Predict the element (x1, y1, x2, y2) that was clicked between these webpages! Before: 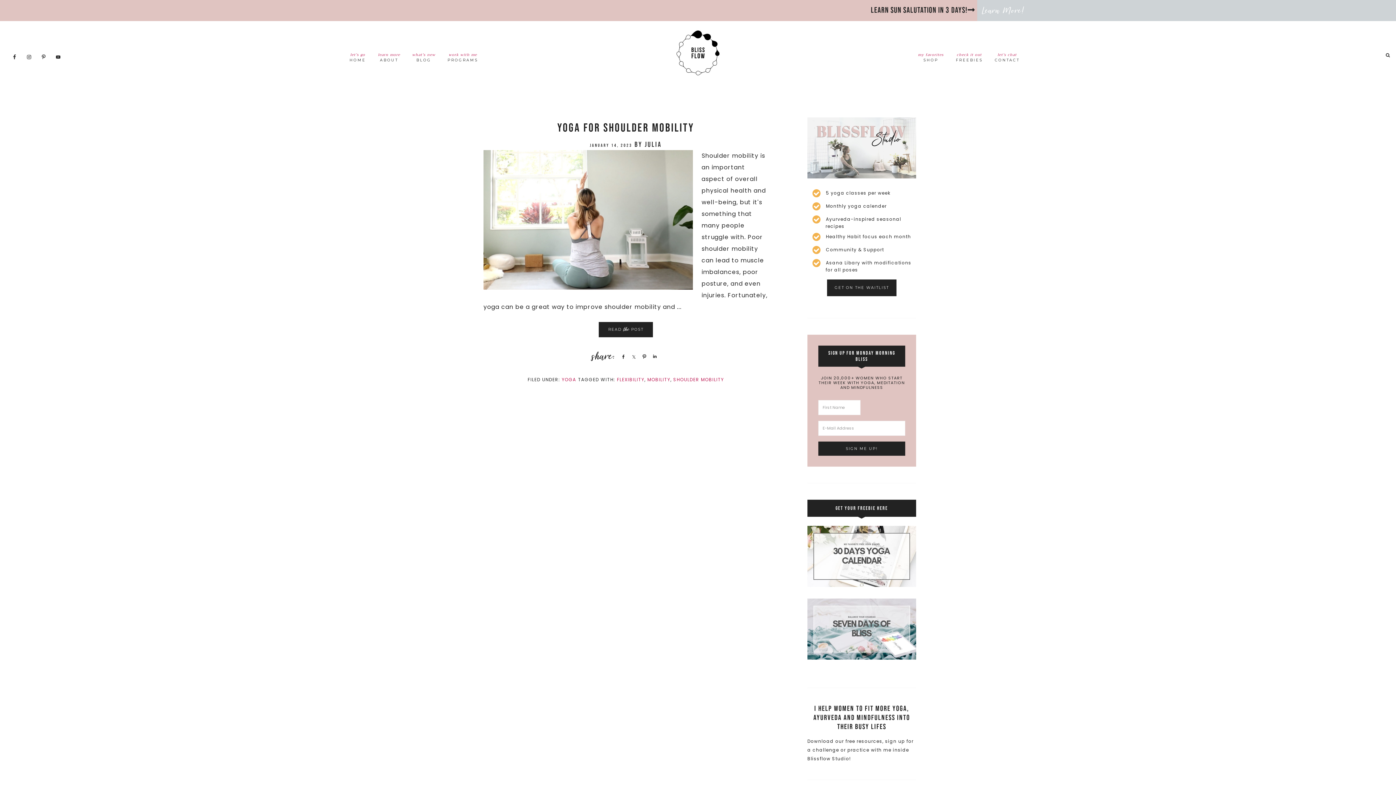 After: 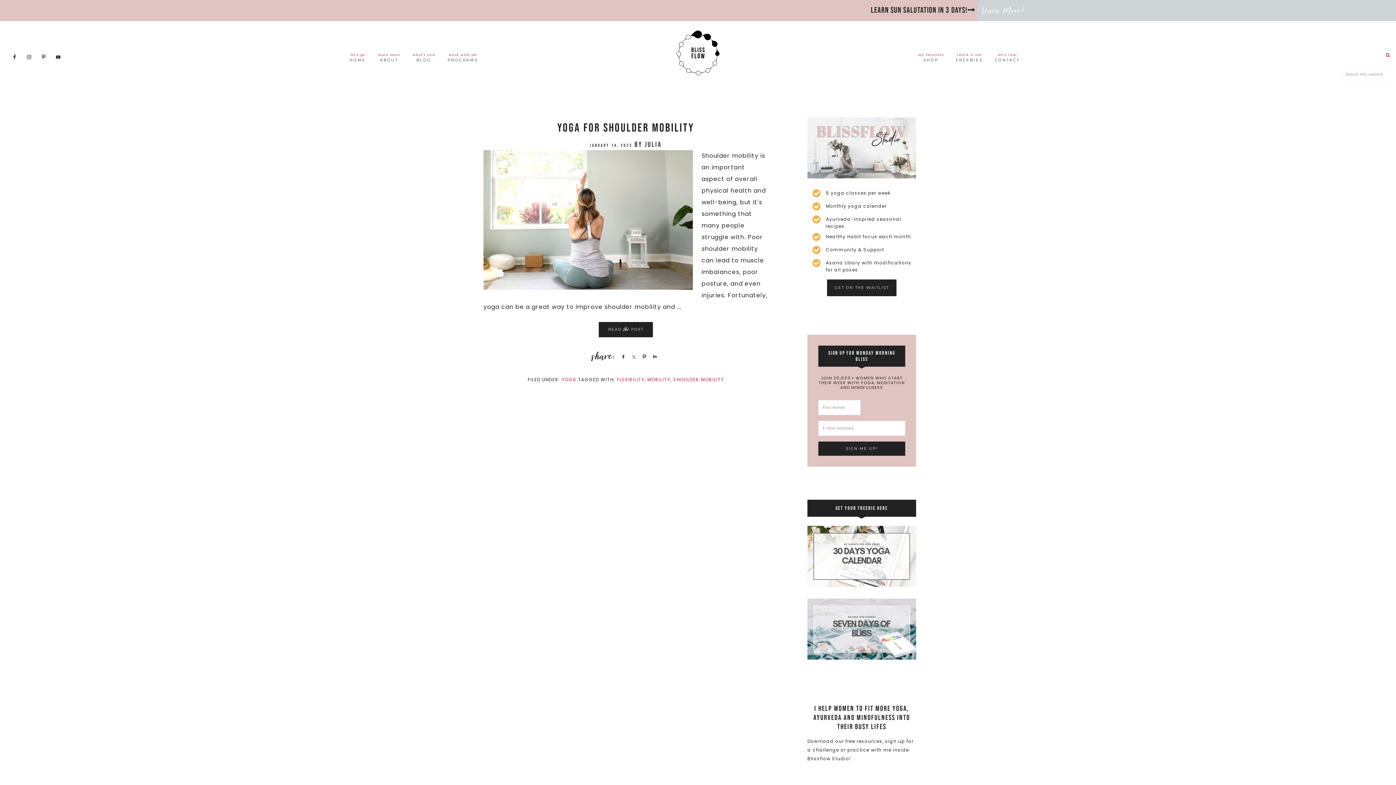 Action: bbox: (1381, 52, 1396, 61)